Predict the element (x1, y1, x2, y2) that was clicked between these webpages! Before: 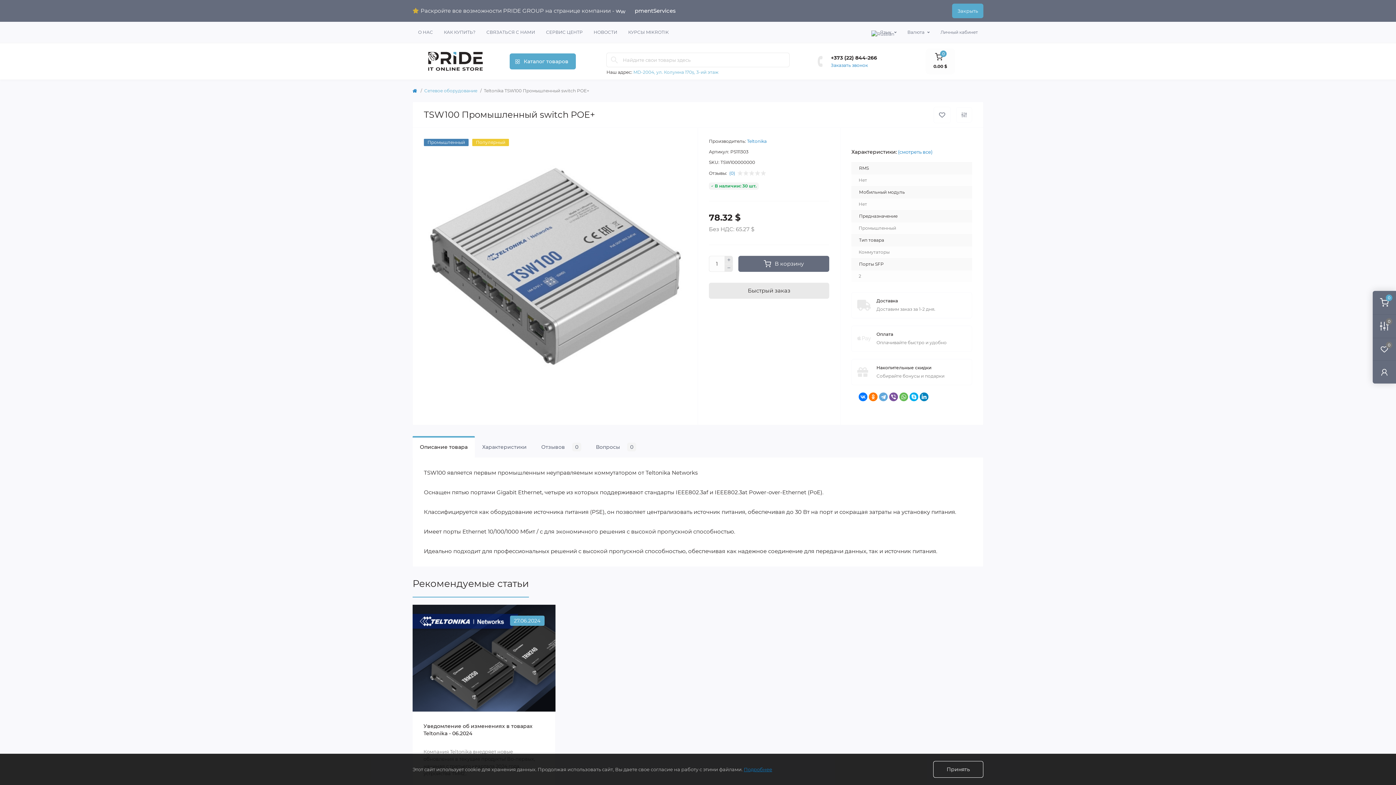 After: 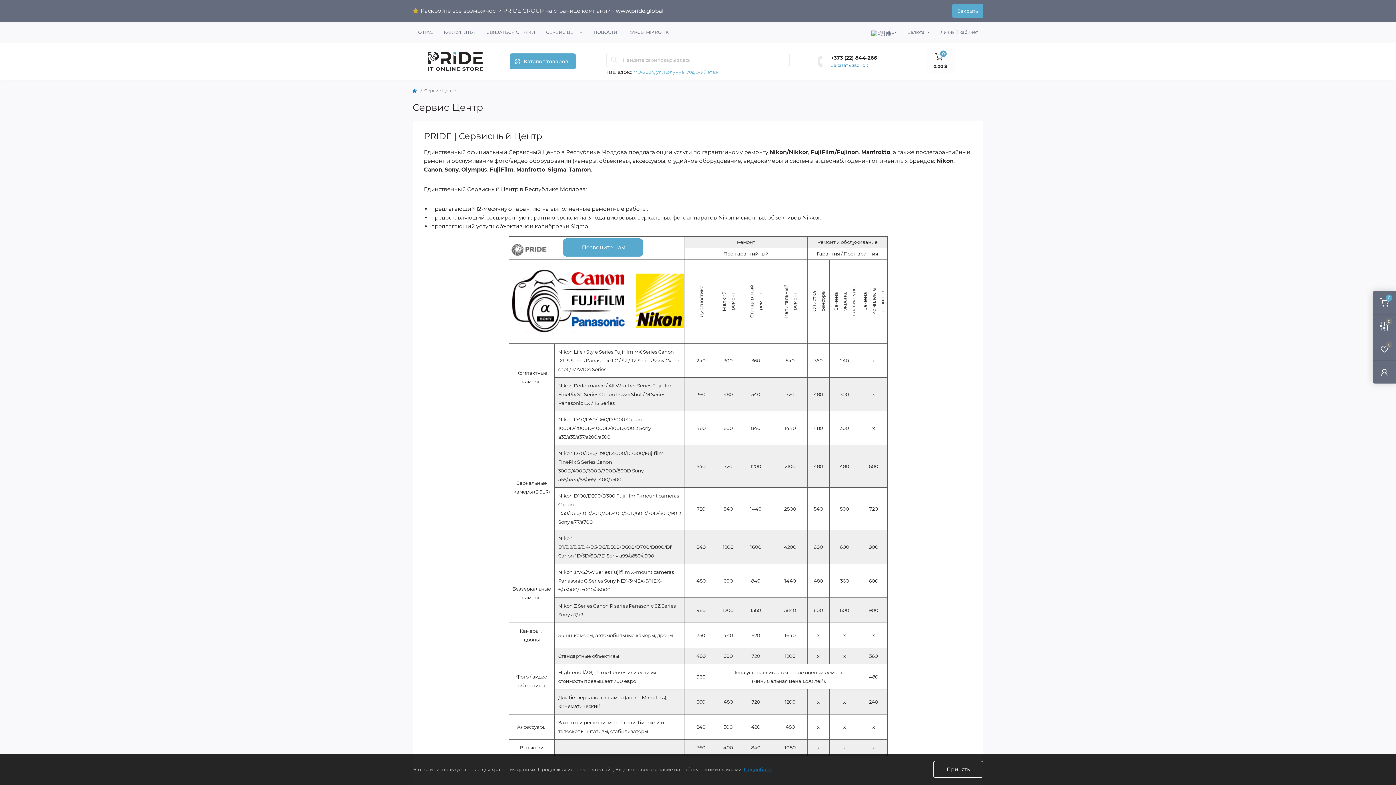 Action: bbox: (546, 29, 582, 34) label: СЕРВИС ЦЕНТР